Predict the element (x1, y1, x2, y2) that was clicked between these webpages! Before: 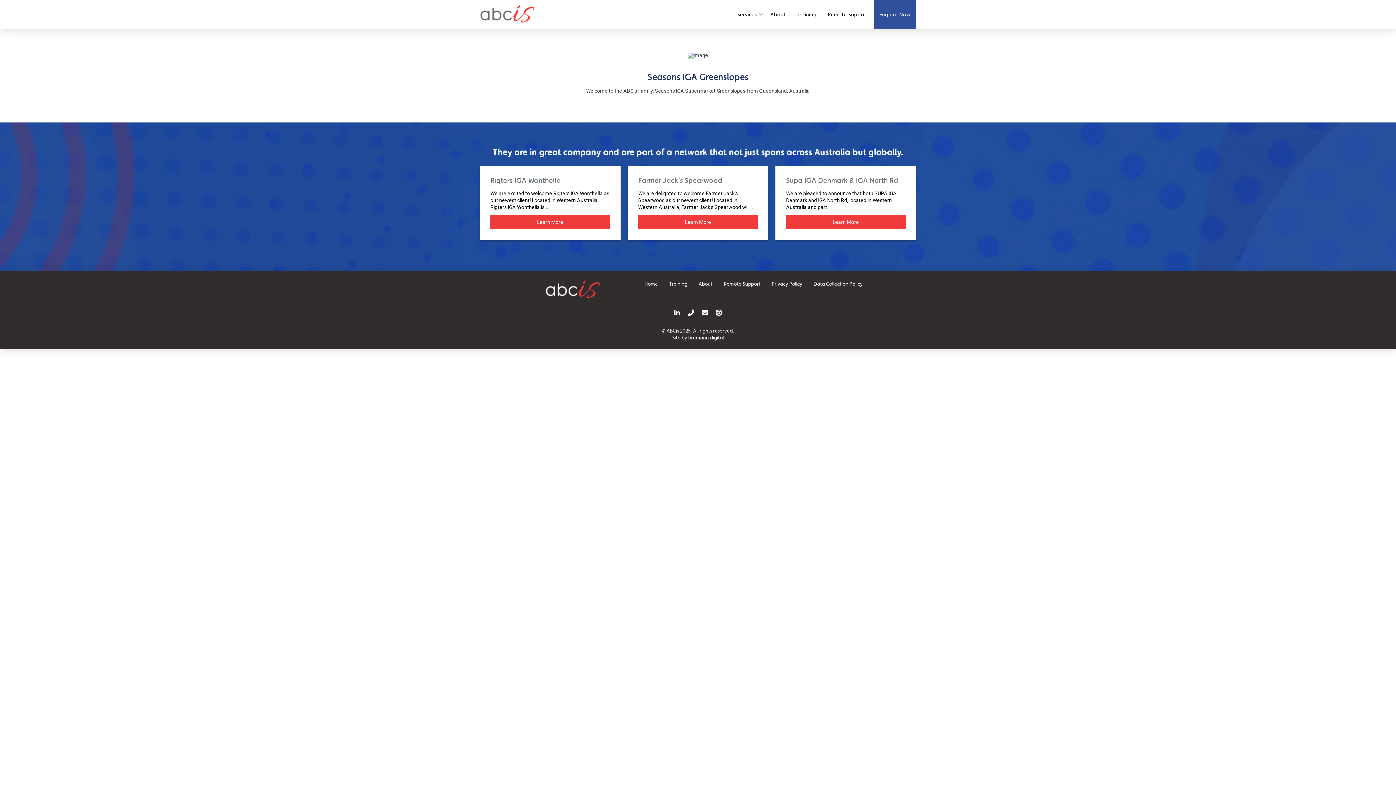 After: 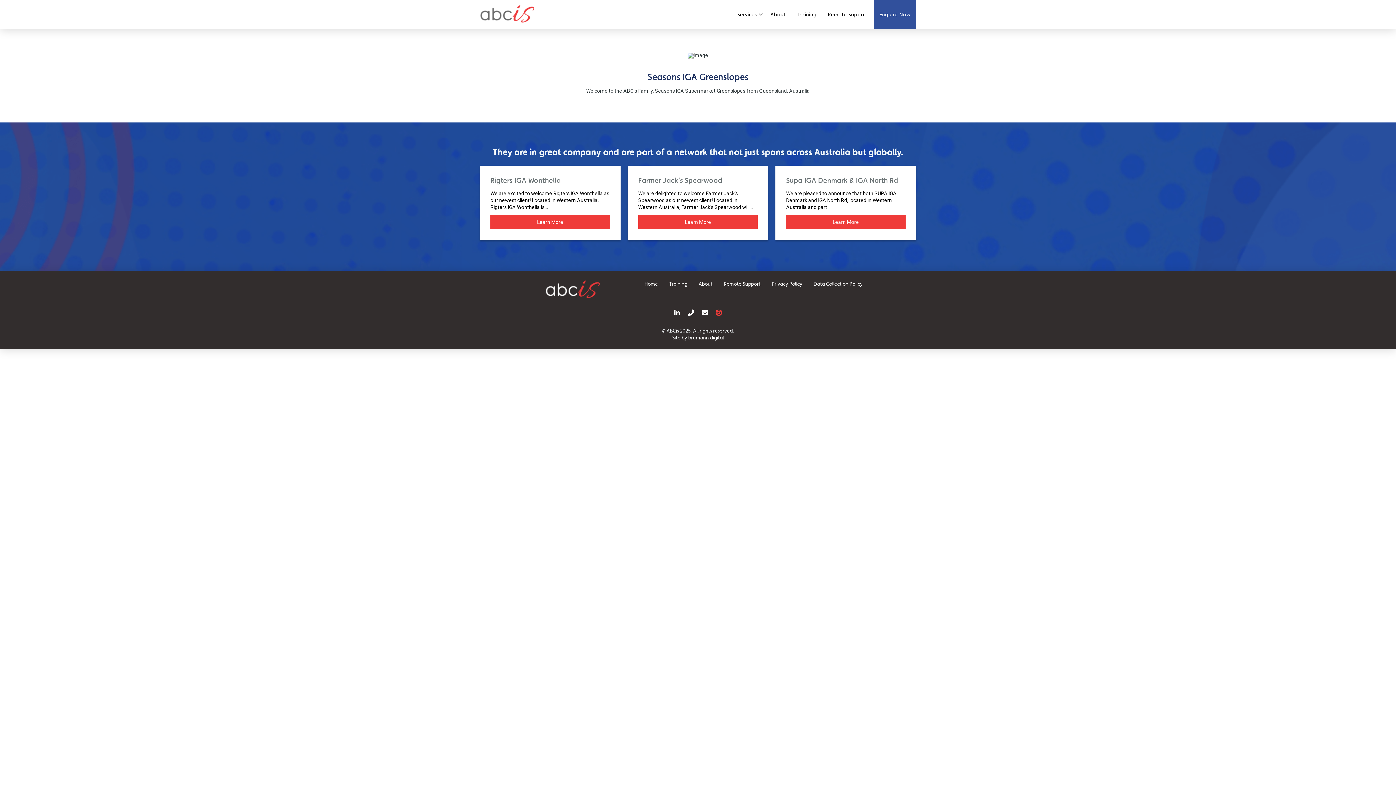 Action: bbox: (712, 305, 726, 319)